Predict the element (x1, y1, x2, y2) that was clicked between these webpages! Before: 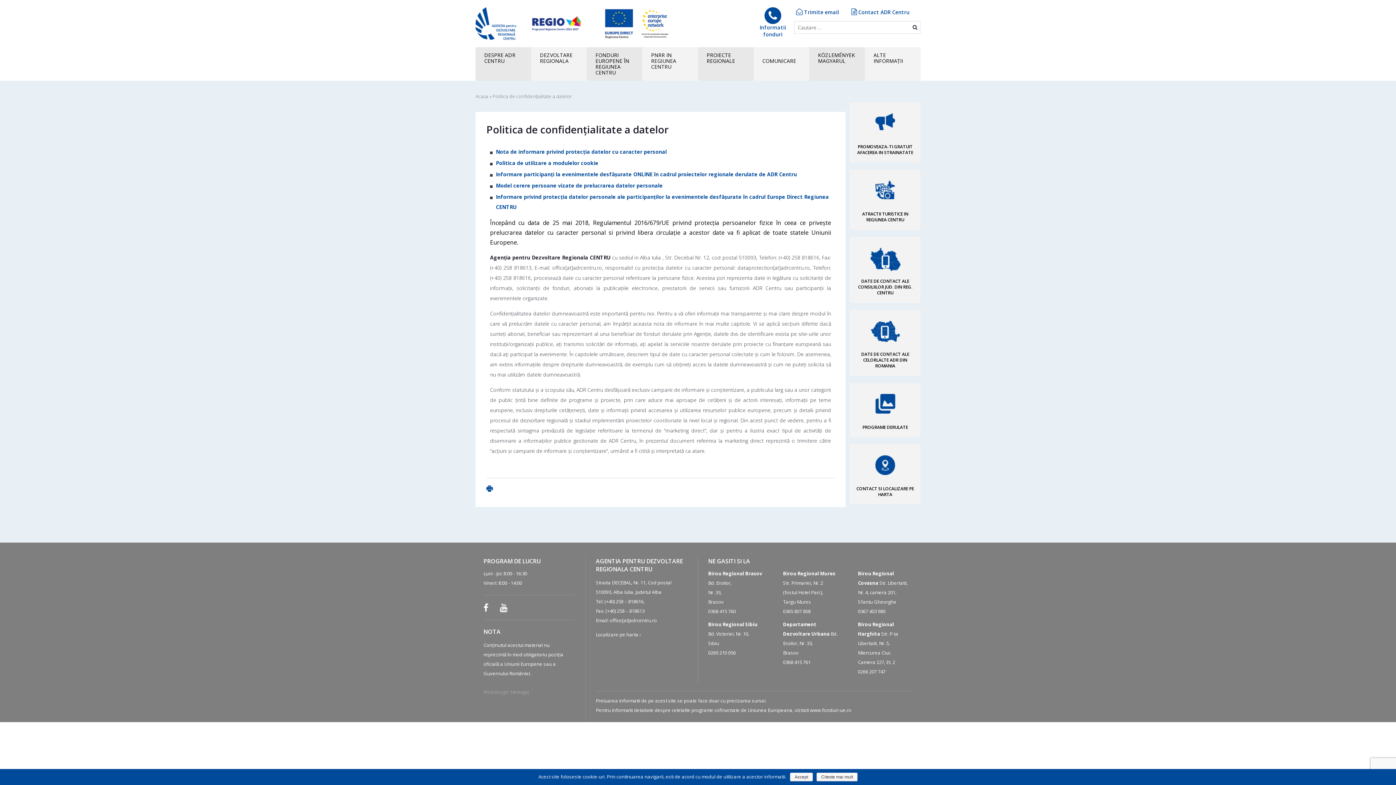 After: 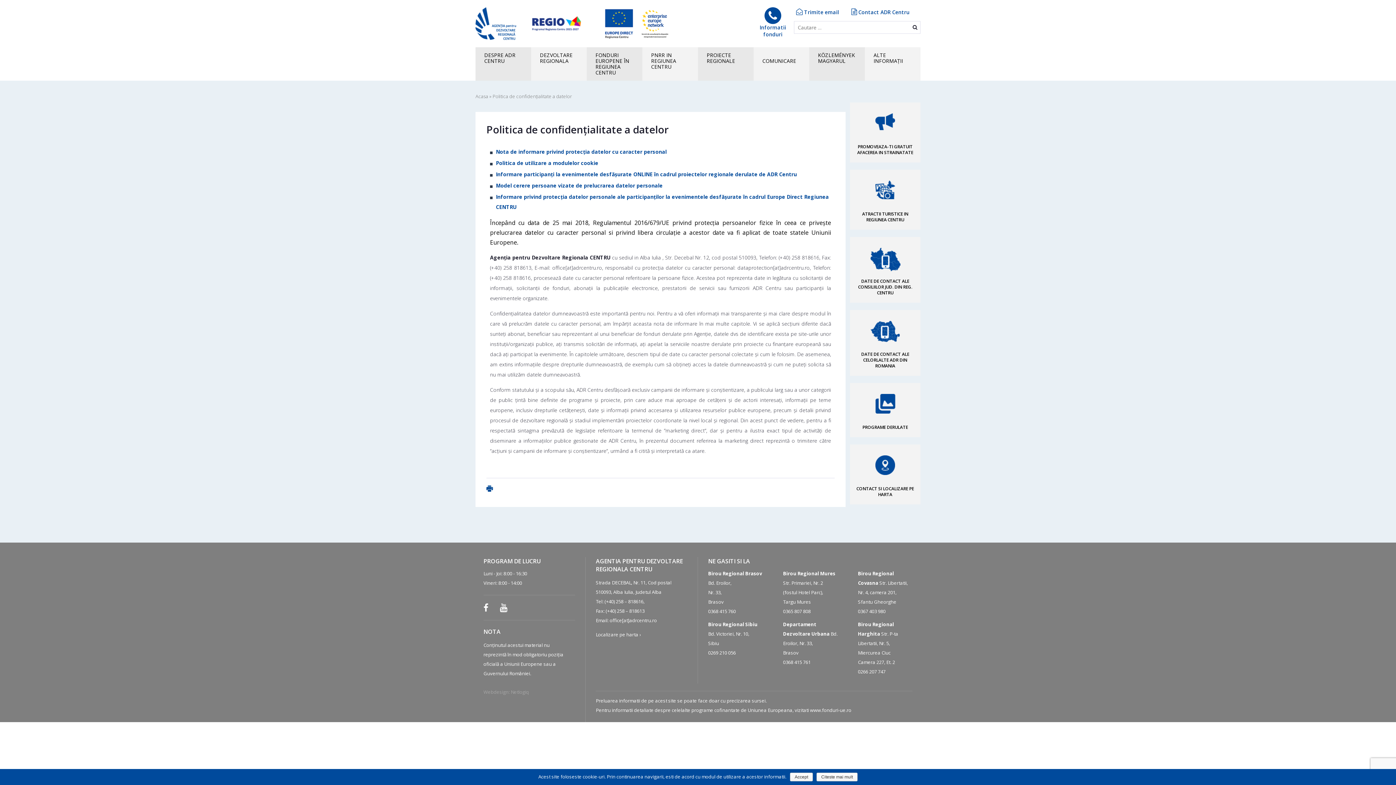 Action: bbox: (600, 19, 638, 26) label:  